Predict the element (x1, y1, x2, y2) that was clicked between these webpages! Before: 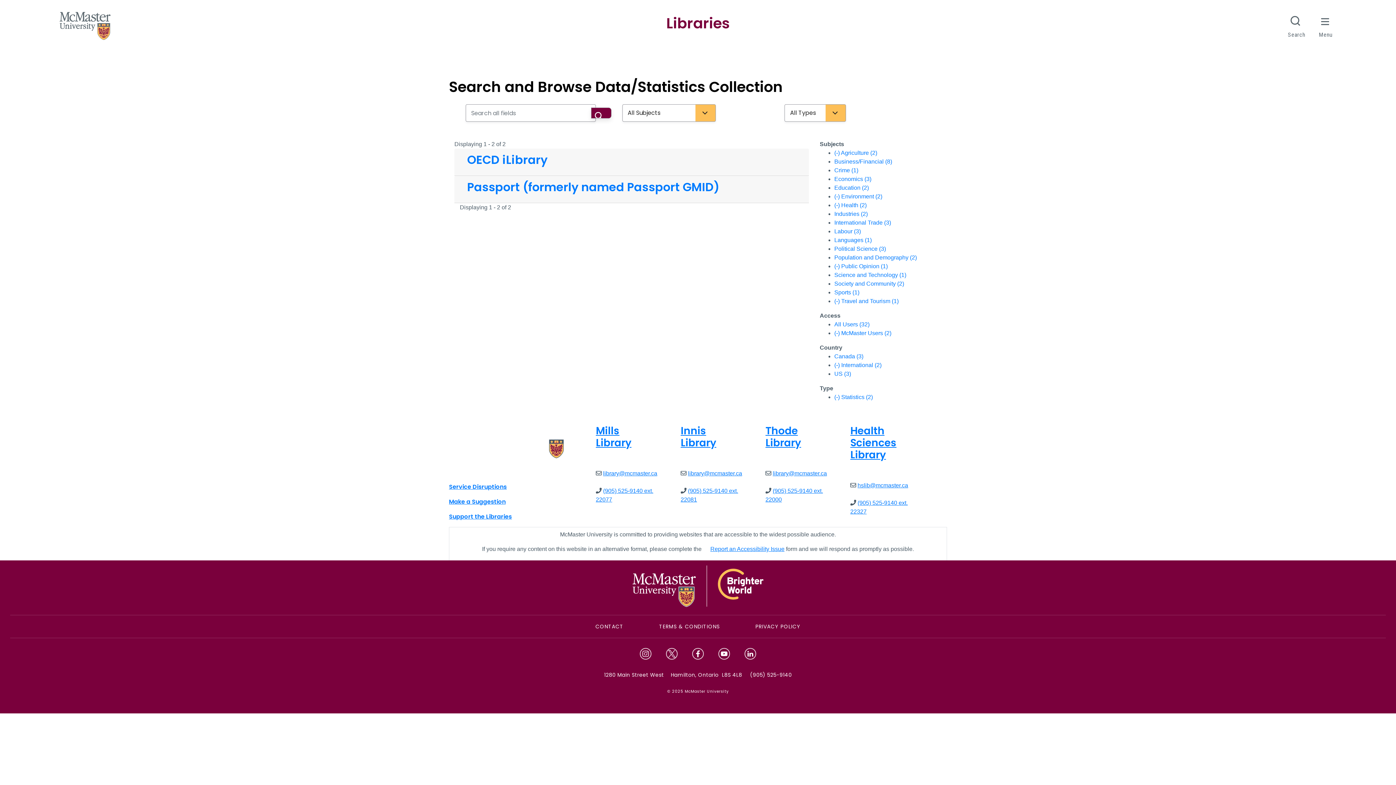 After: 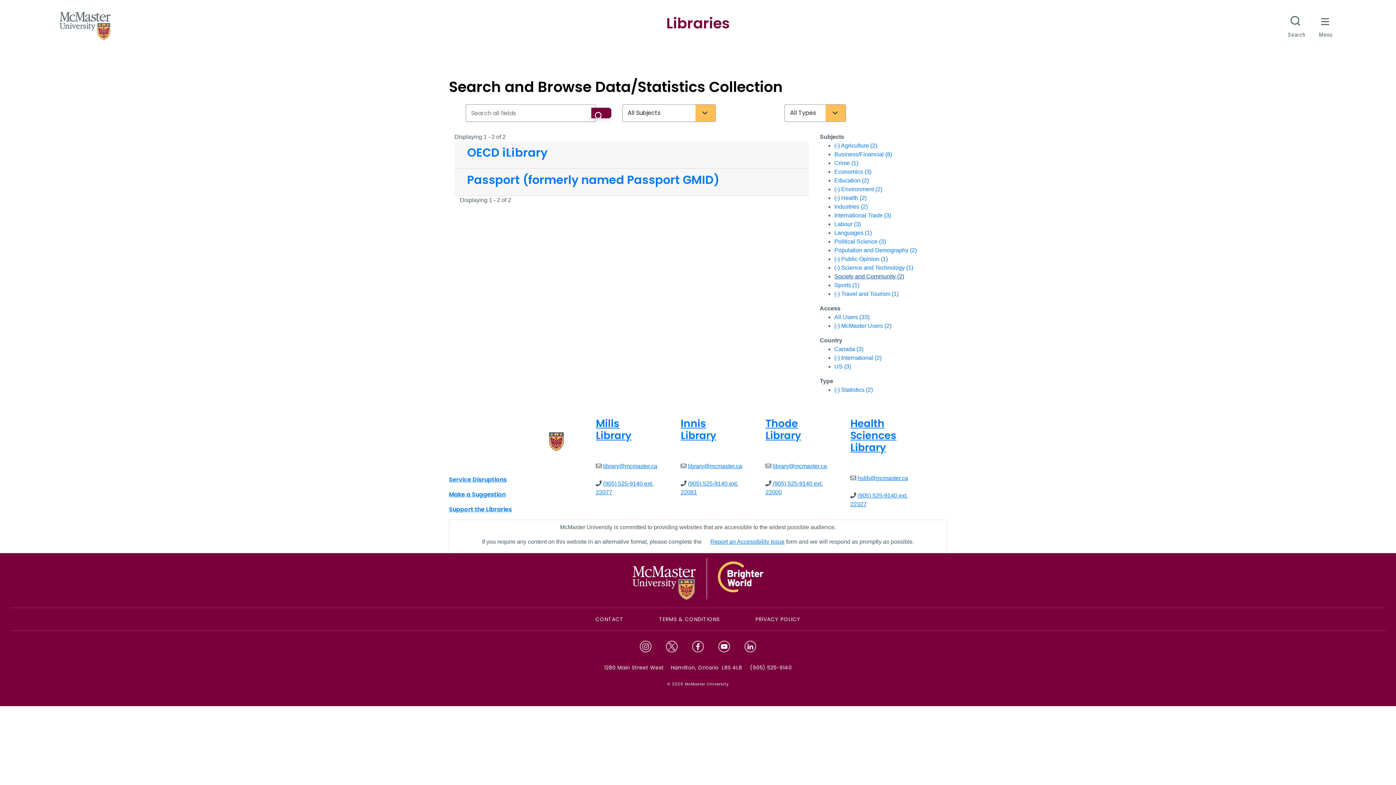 Action: label: Science and Technology (1) bbox: (834, 272, 906, 278)